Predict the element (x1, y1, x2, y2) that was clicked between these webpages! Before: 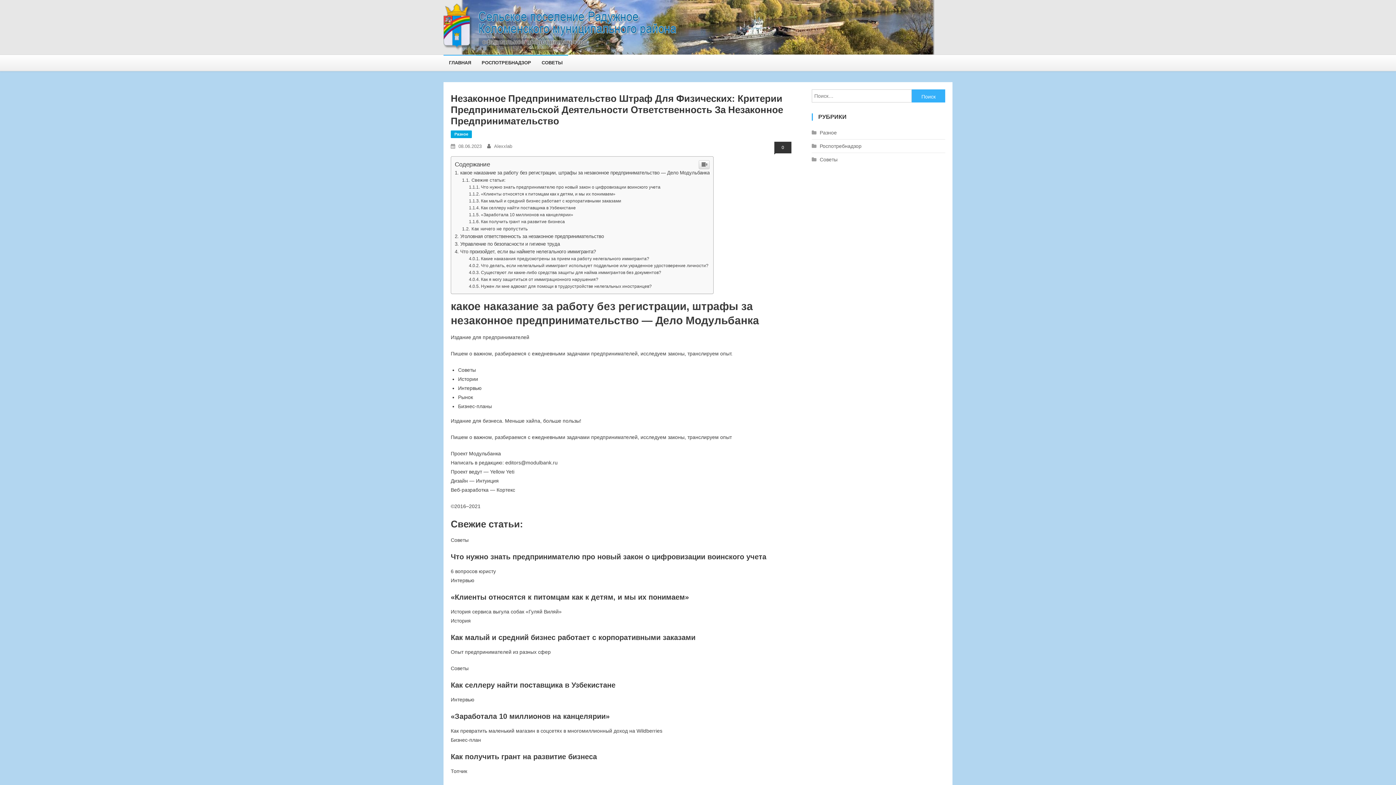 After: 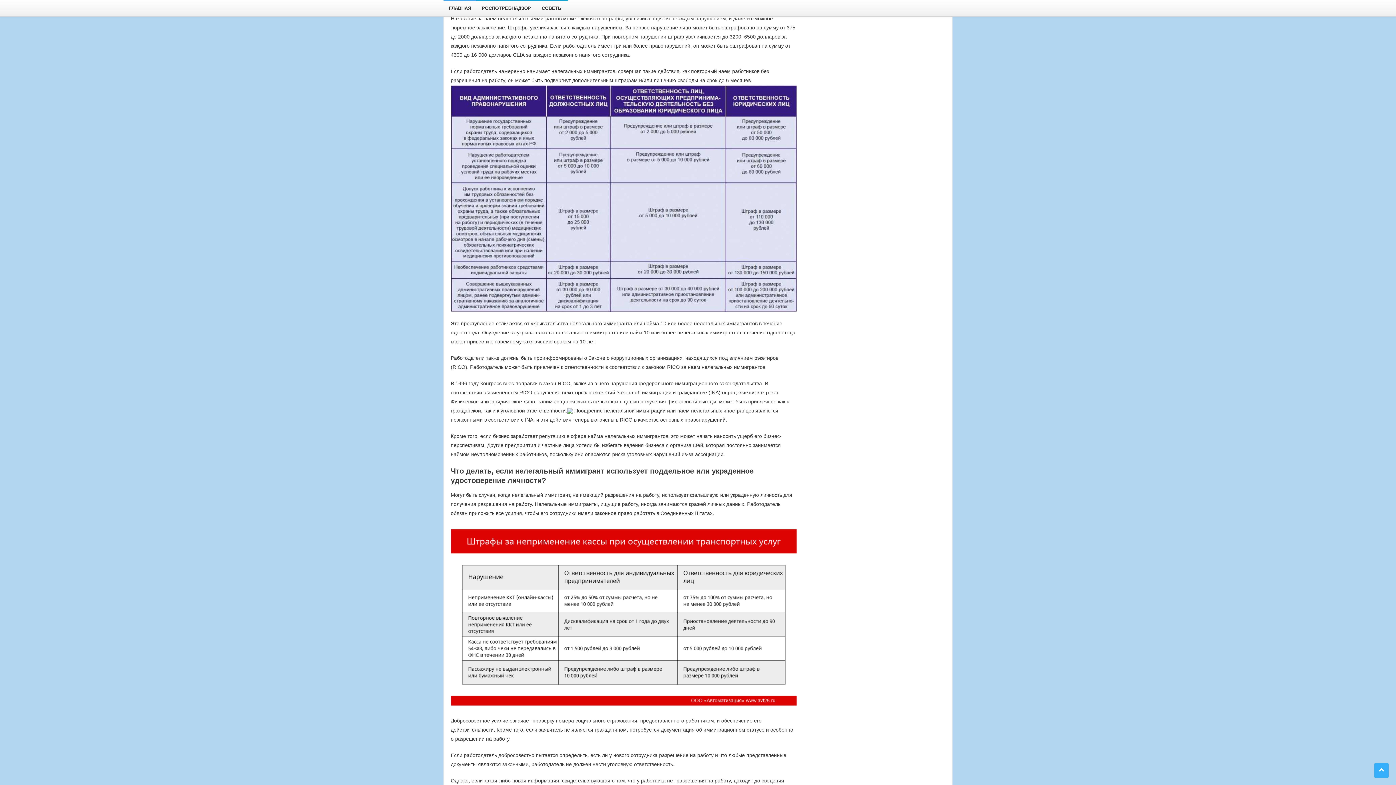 Action: bbox: (469, 657, 649, 662) label: Какие наказания предусмотрены за прием на работу нелегального иммигранта?